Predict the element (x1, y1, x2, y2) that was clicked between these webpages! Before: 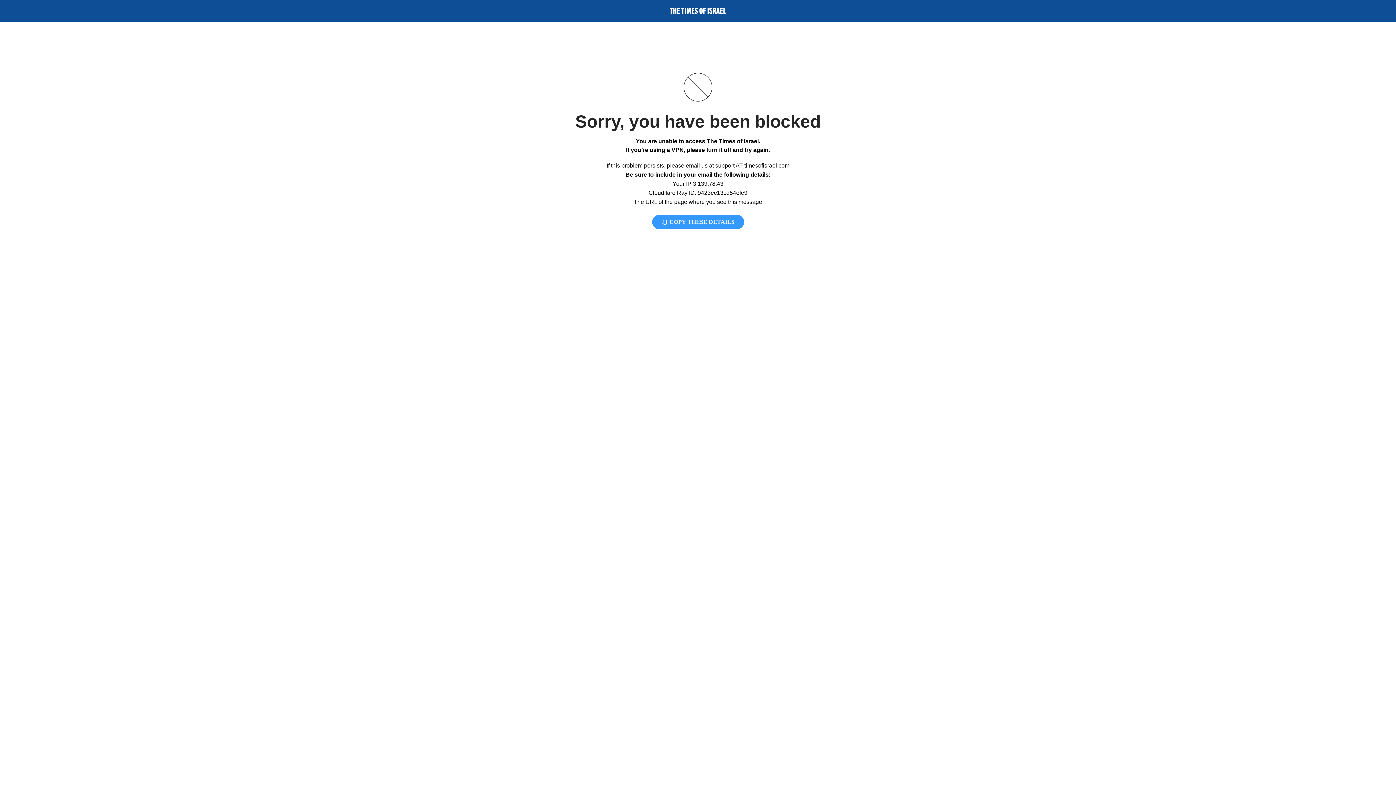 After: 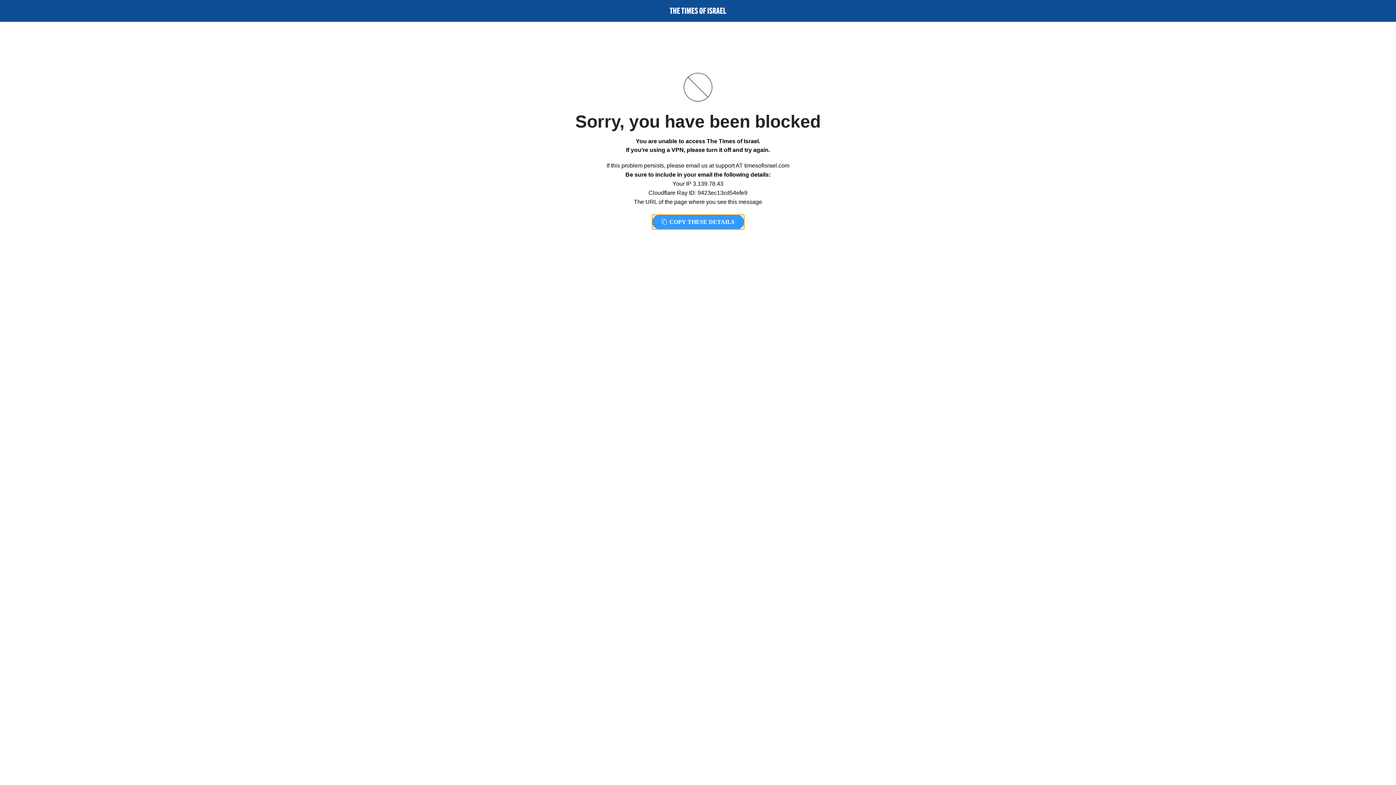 Action: bbox: (652, 214, 744, 229) label:  COPY THESE DETAILS